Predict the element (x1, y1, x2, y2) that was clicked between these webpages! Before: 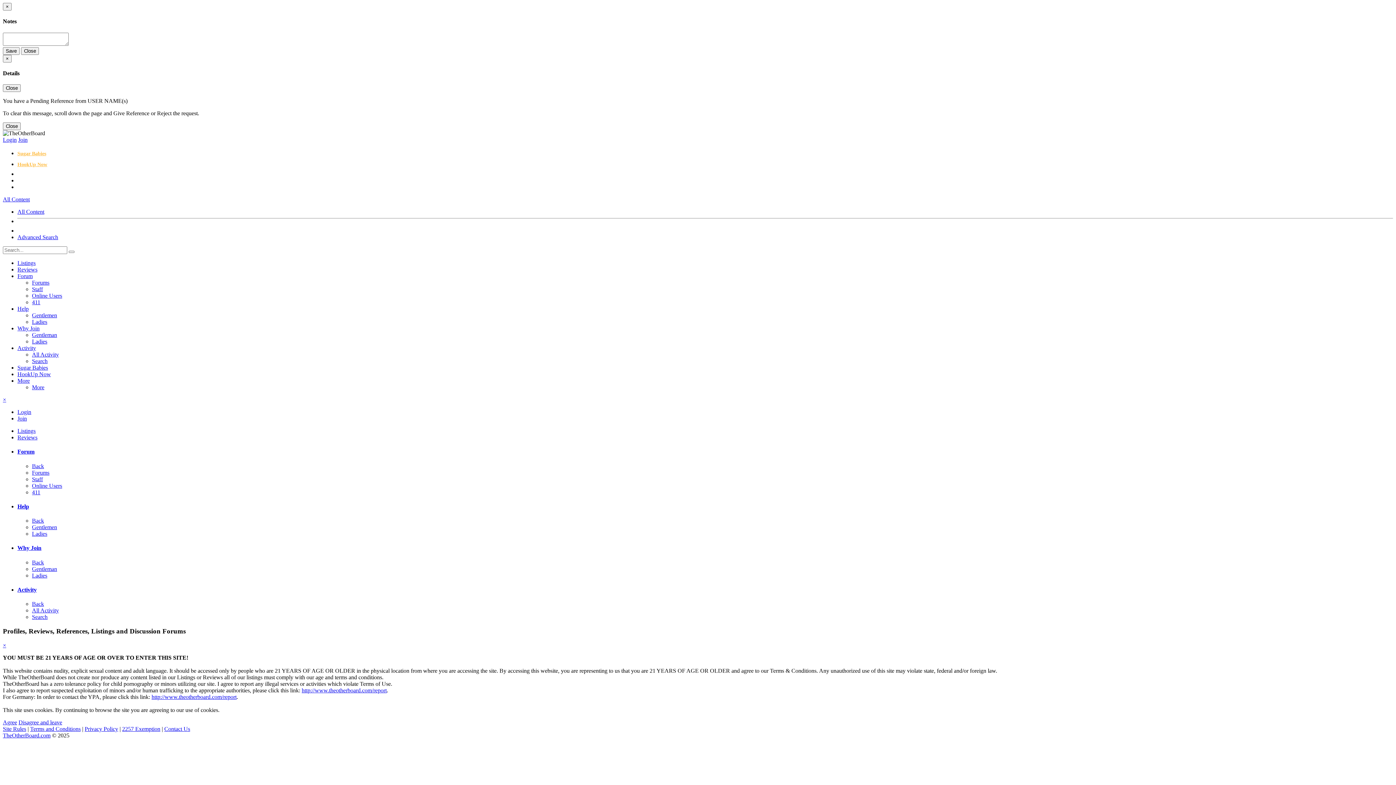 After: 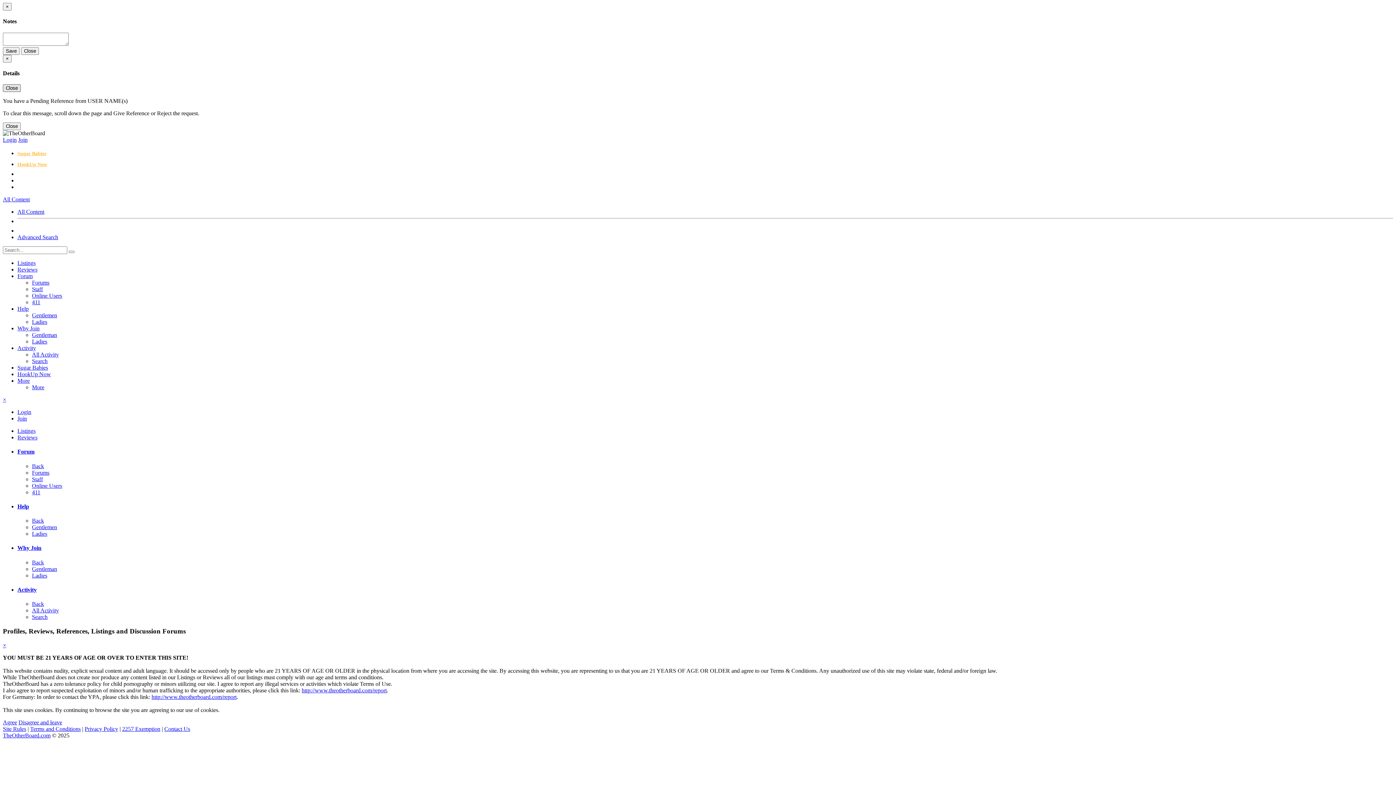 Action: label: Close bbox: (2, 84, 20, 92)